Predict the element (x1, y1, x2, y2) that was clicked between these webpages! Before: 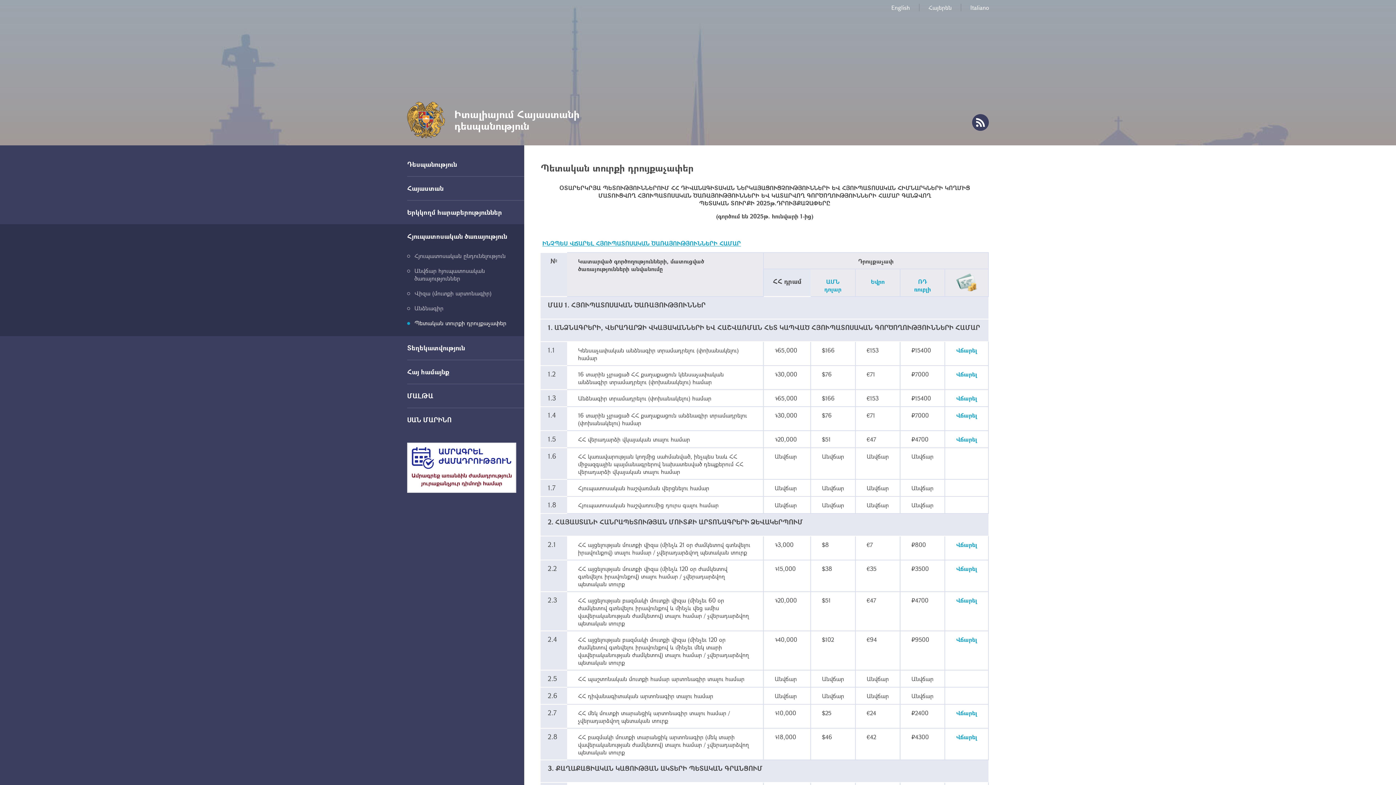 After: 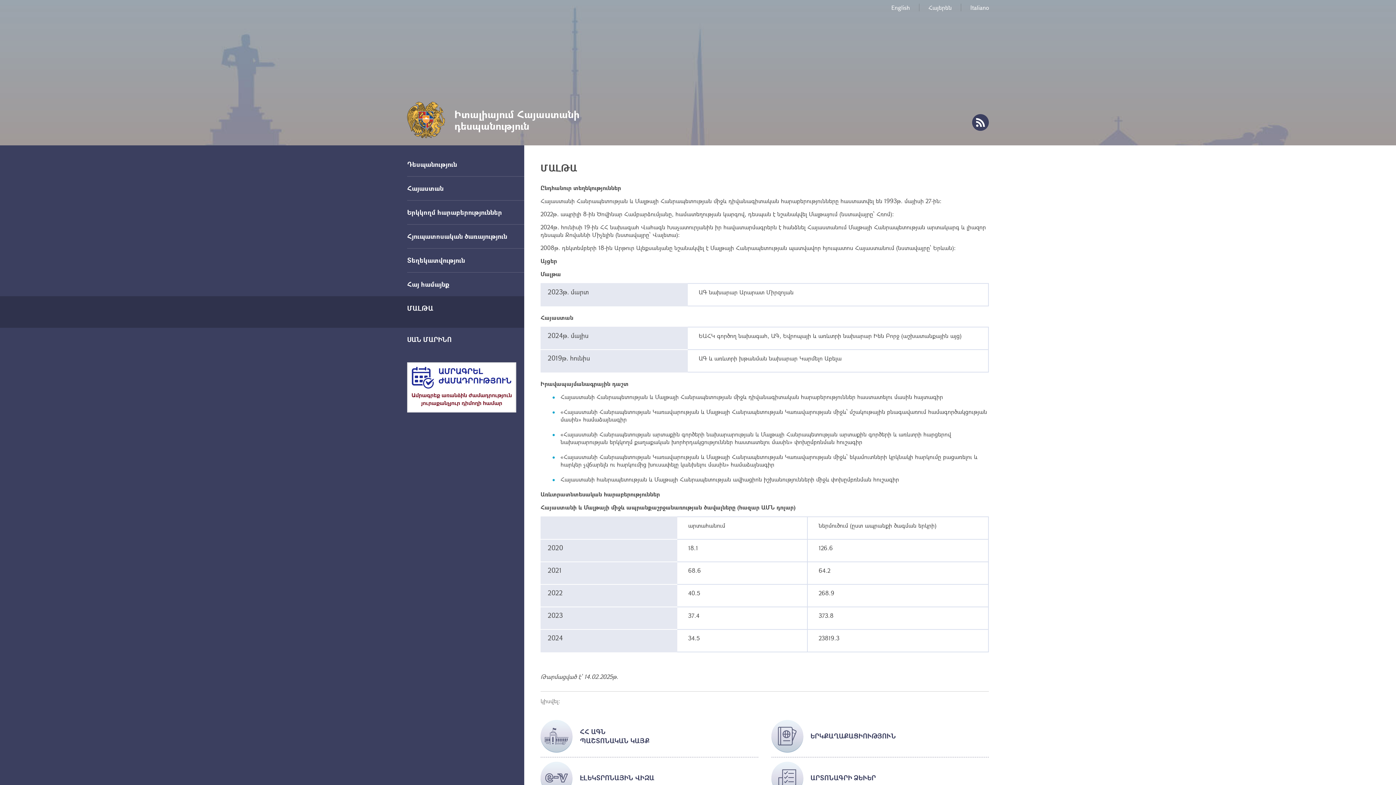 Action: label: ՄԱԼԹԱ bbox: (407, 384, 524, 408)